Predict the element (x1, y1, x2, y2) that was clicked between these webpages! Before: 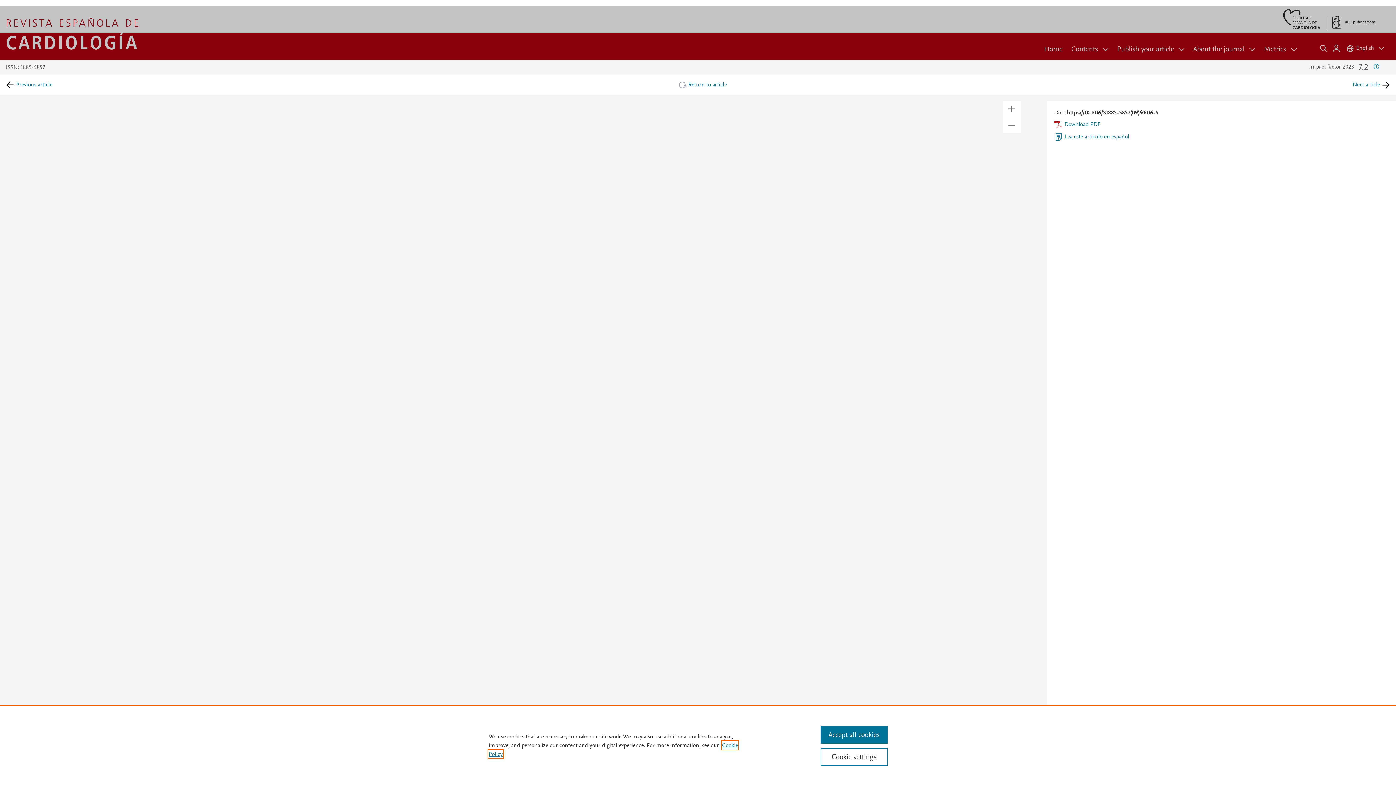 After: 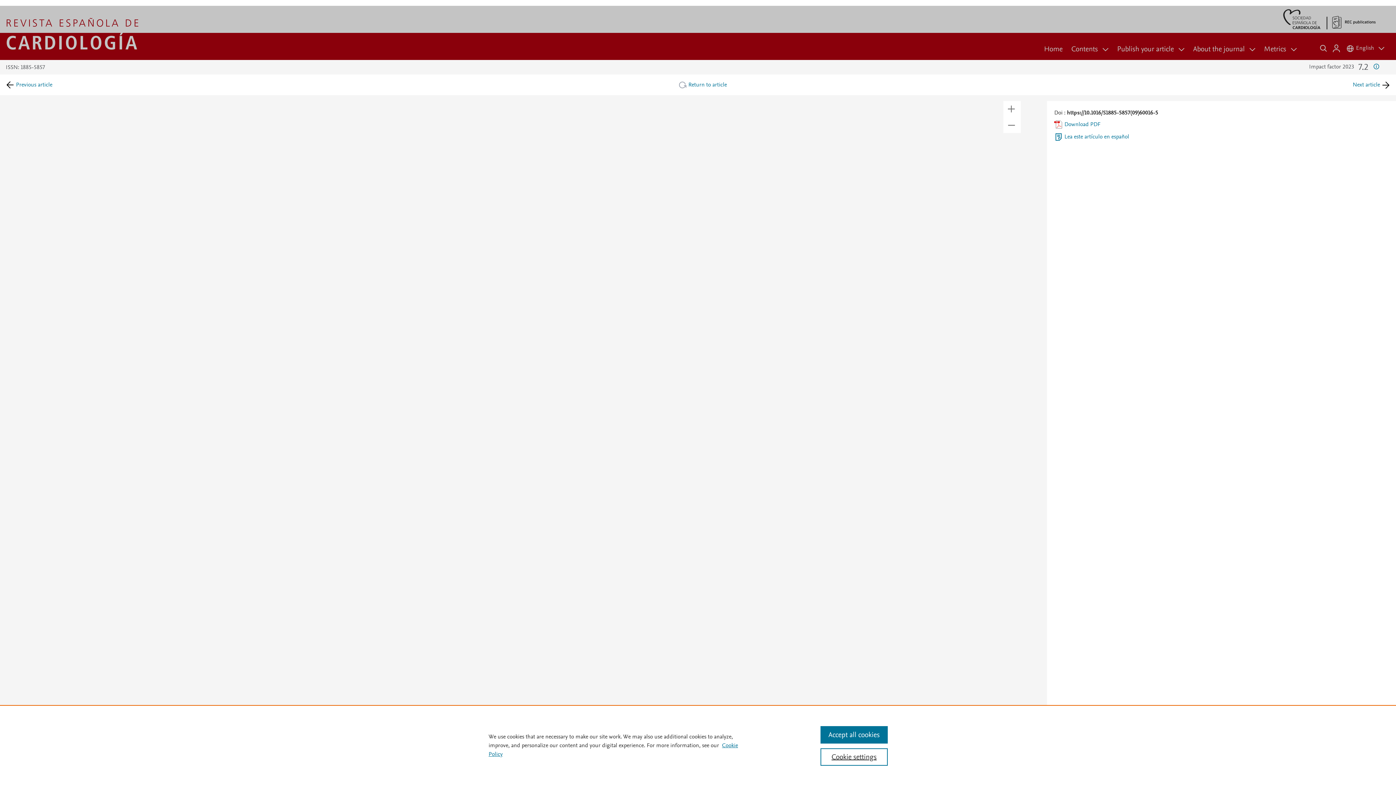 Action: bbox: (1054, 120, 1100, 128) label:  Download PDF